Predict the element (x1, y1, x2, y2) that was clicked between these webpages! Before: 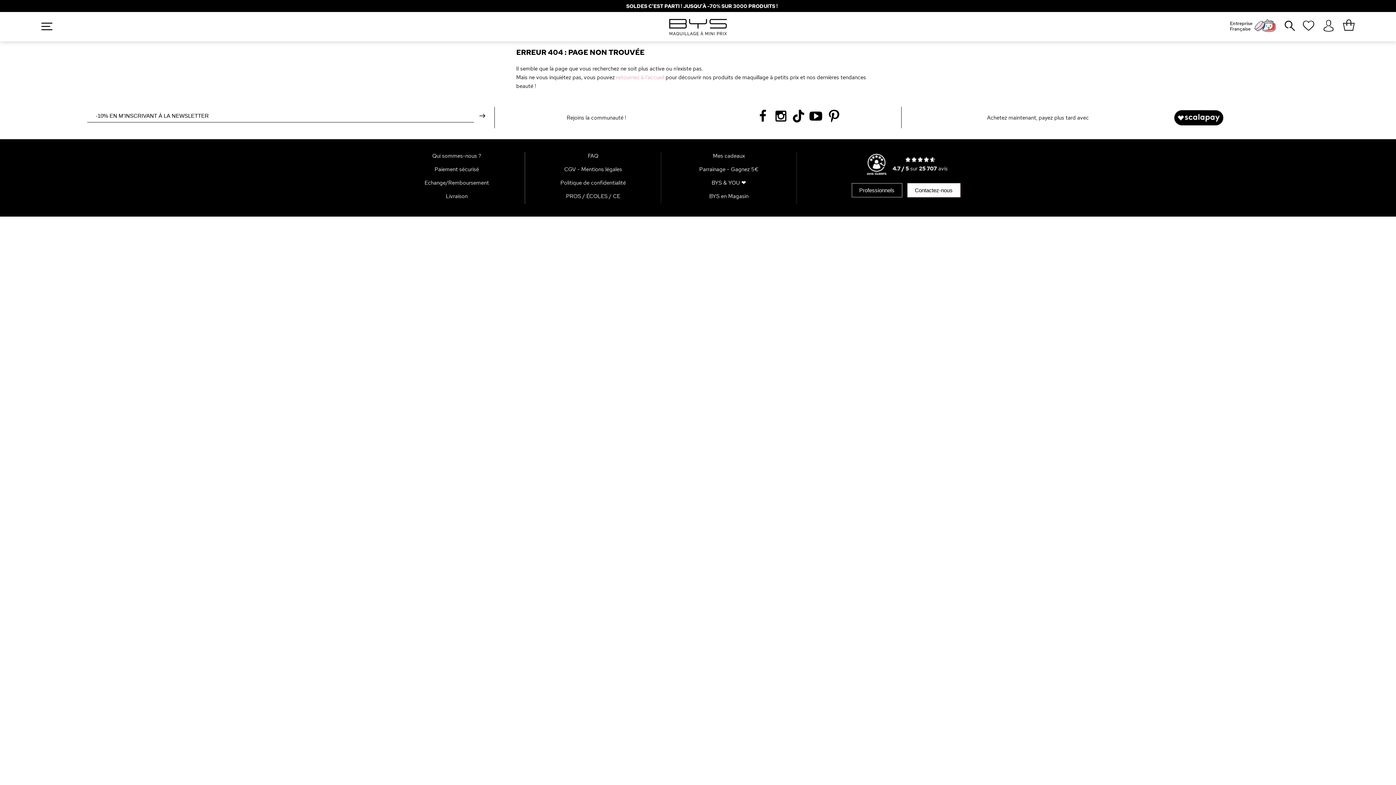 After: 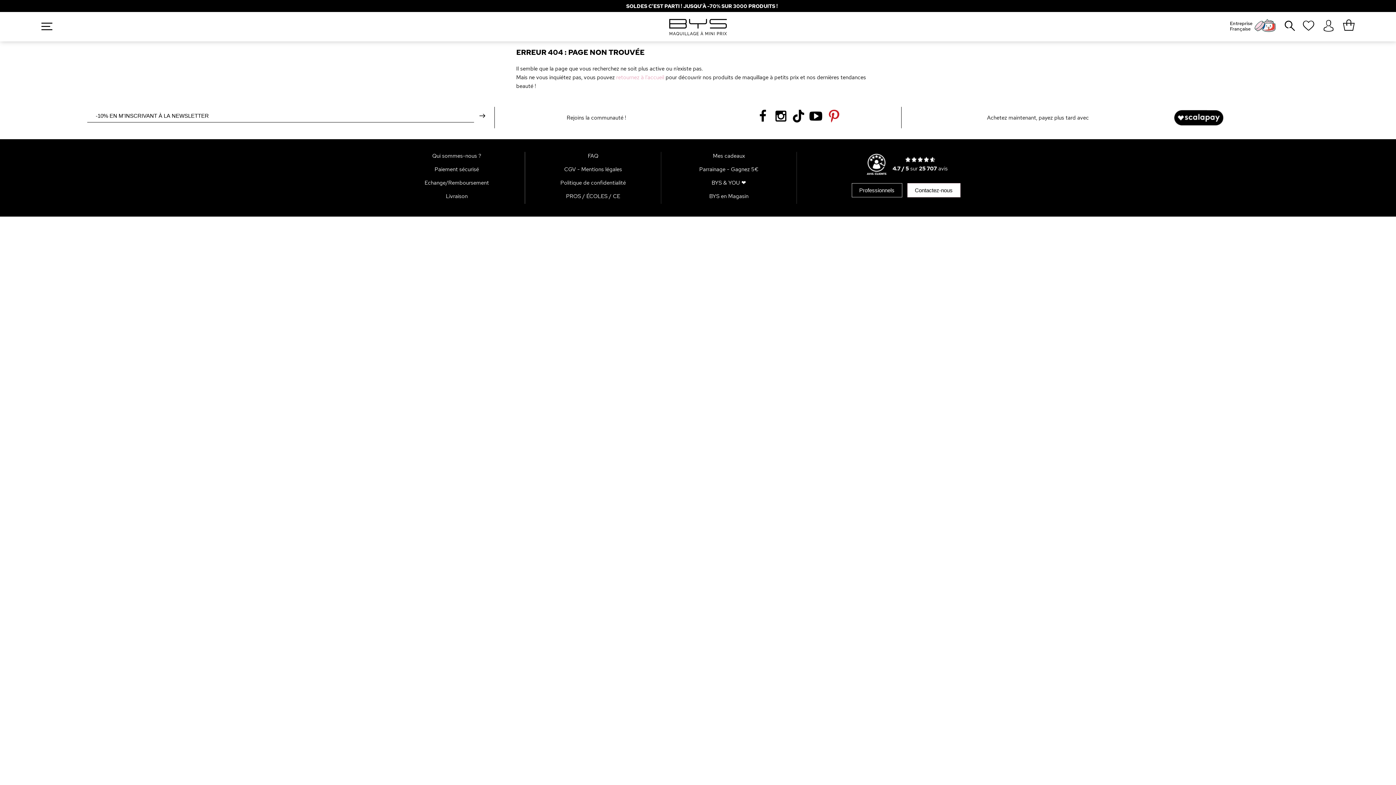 Action: label: Pinterest BYS bbox: (827, 109, 840, 126)